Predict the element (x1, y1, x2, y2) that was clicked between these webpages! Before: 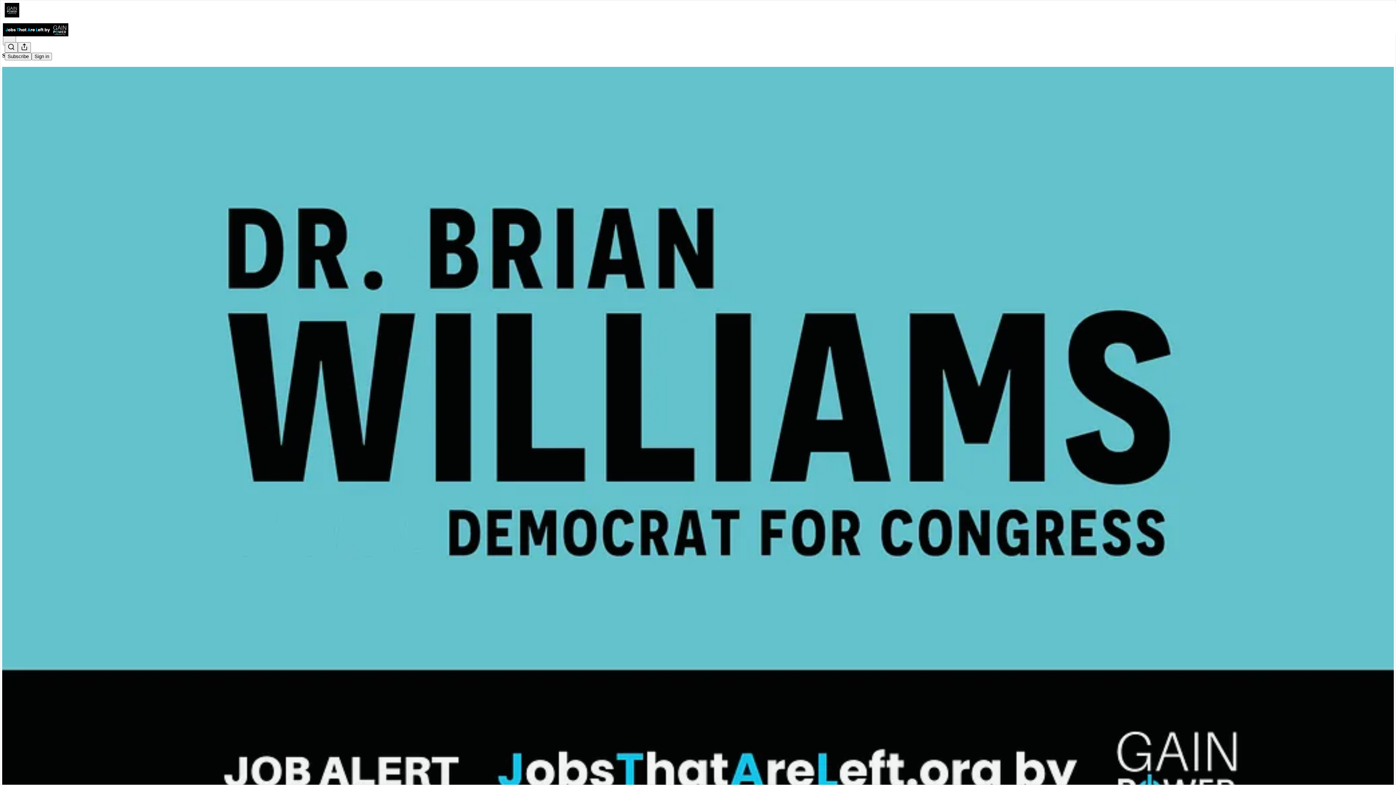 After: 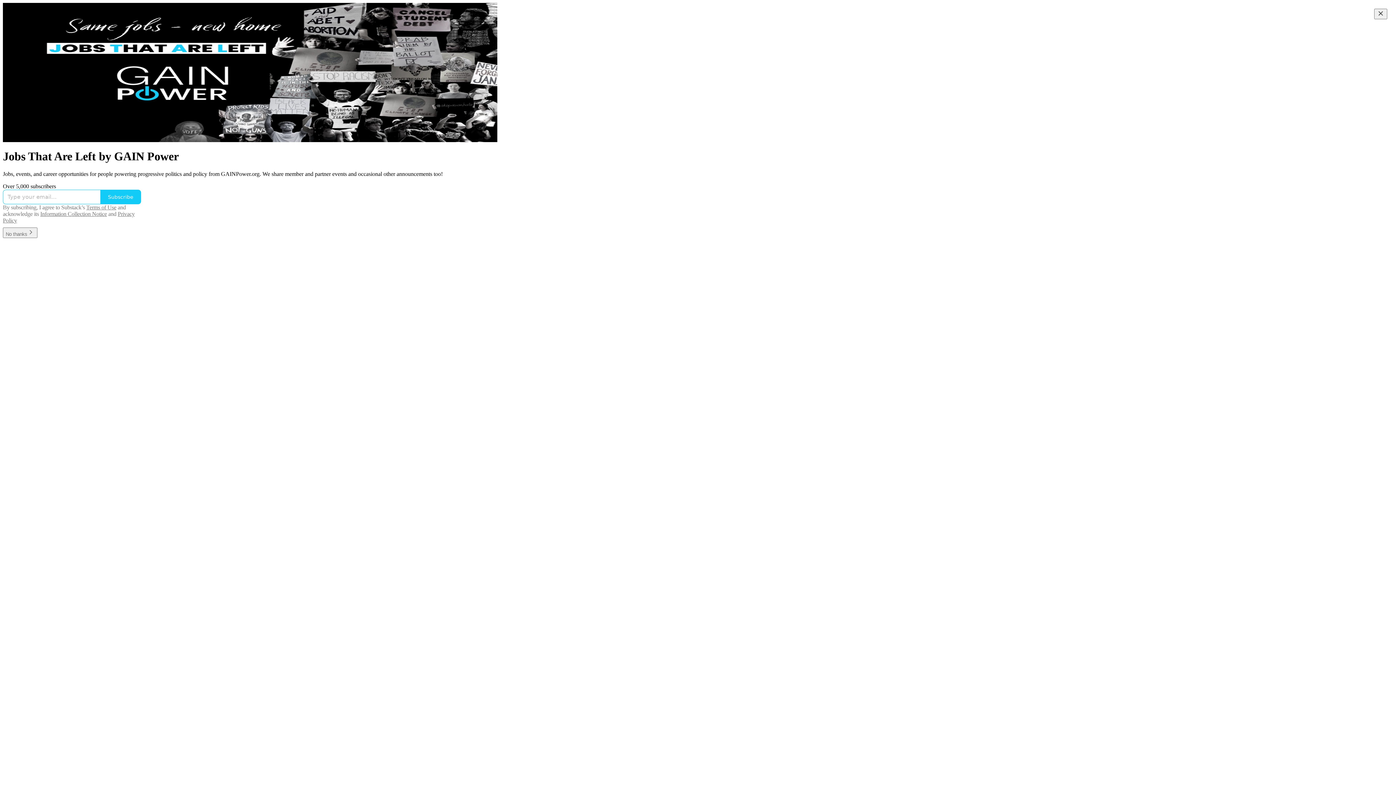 Action: bbox: (2, 23, 1399, 36)